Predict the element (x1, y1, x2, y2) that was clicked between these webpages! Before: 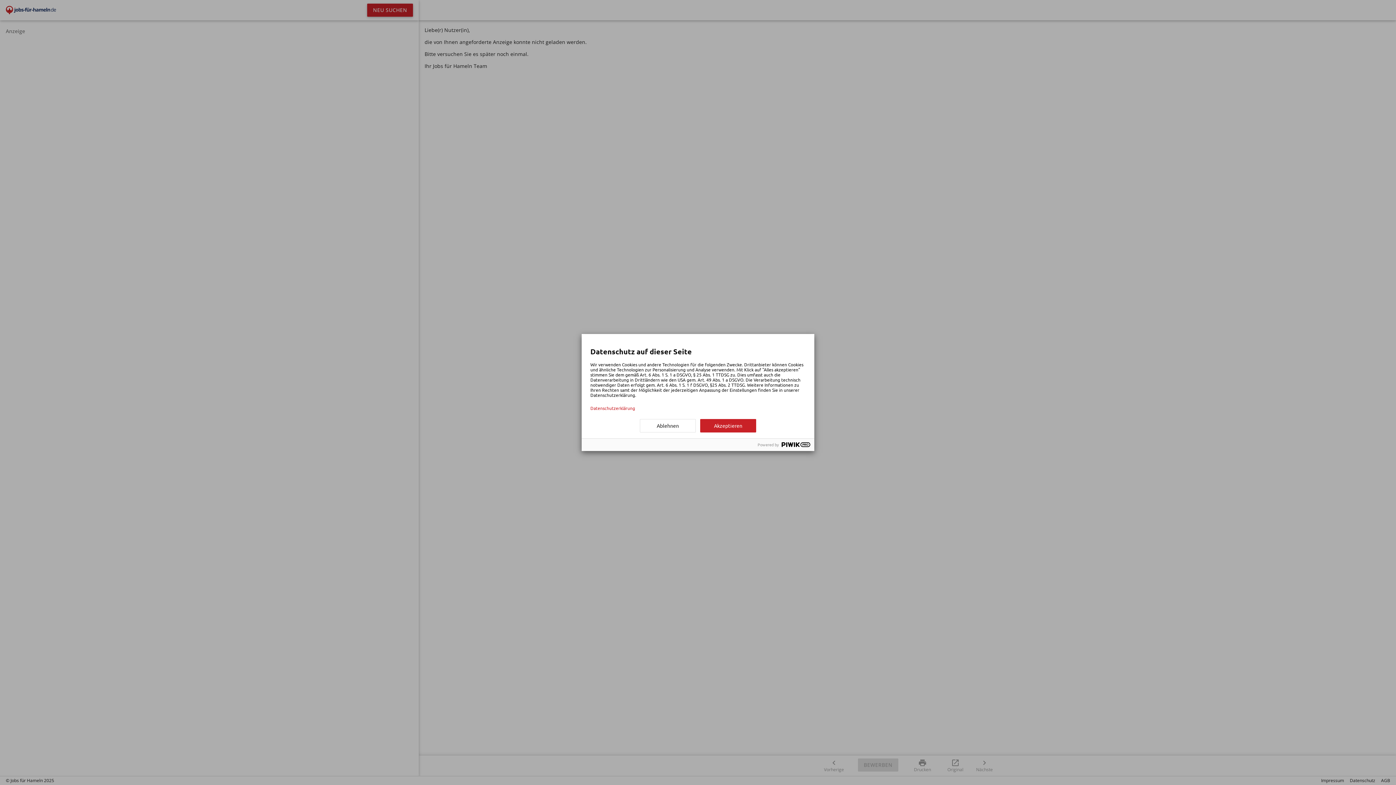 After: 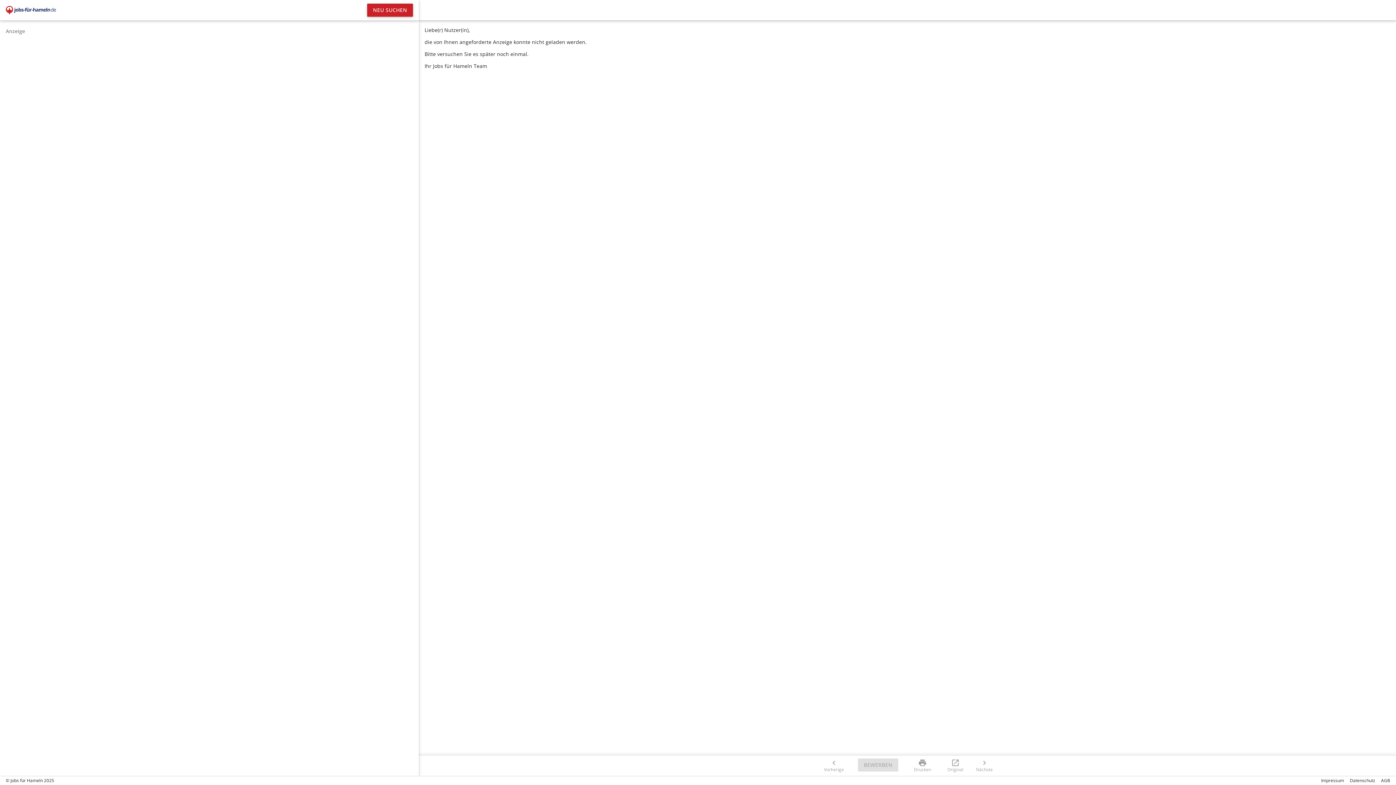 Action: label: Akzeptieren bbox: (700, 419, 756, 432)